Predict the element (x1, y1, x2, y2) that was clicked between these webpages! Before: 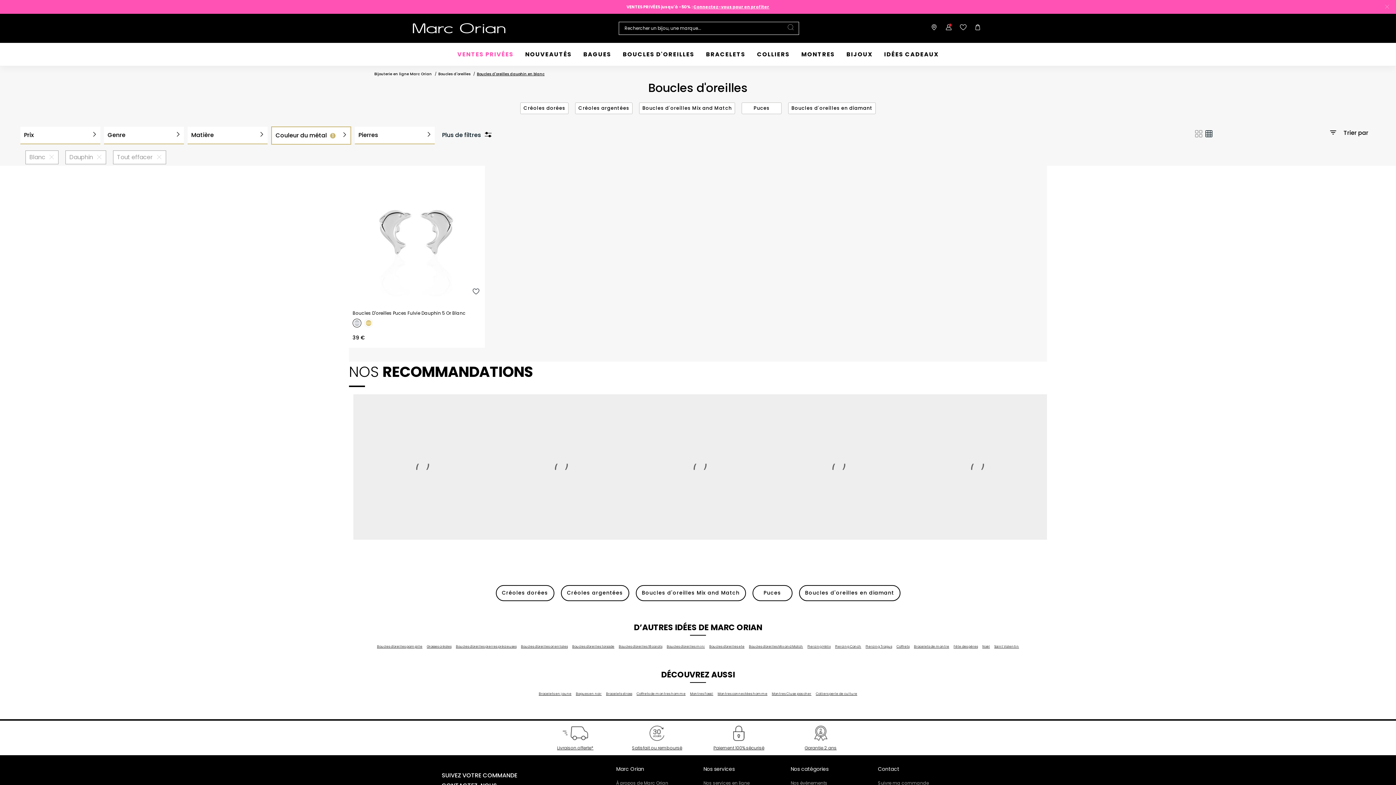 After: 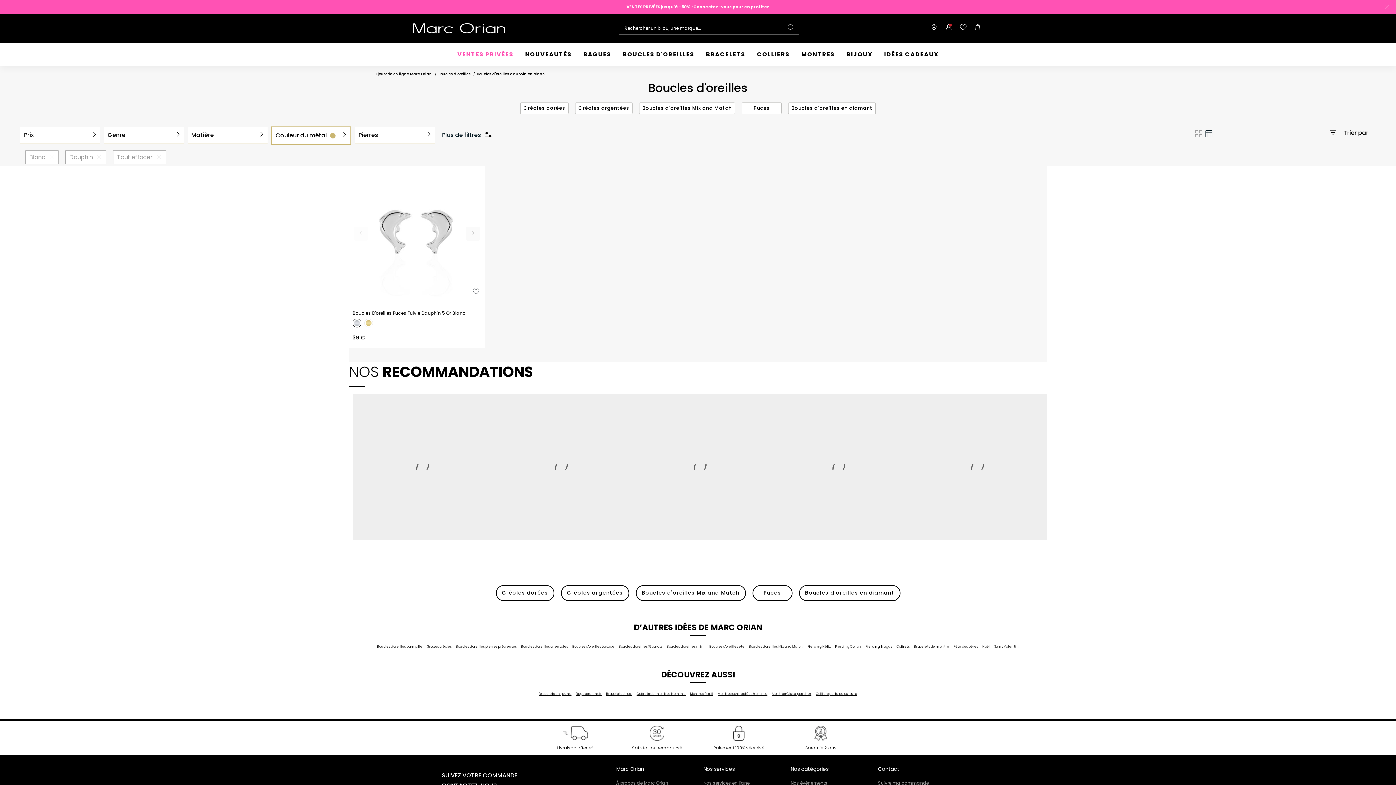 Action: bbox: (352, 319, 361, 327)